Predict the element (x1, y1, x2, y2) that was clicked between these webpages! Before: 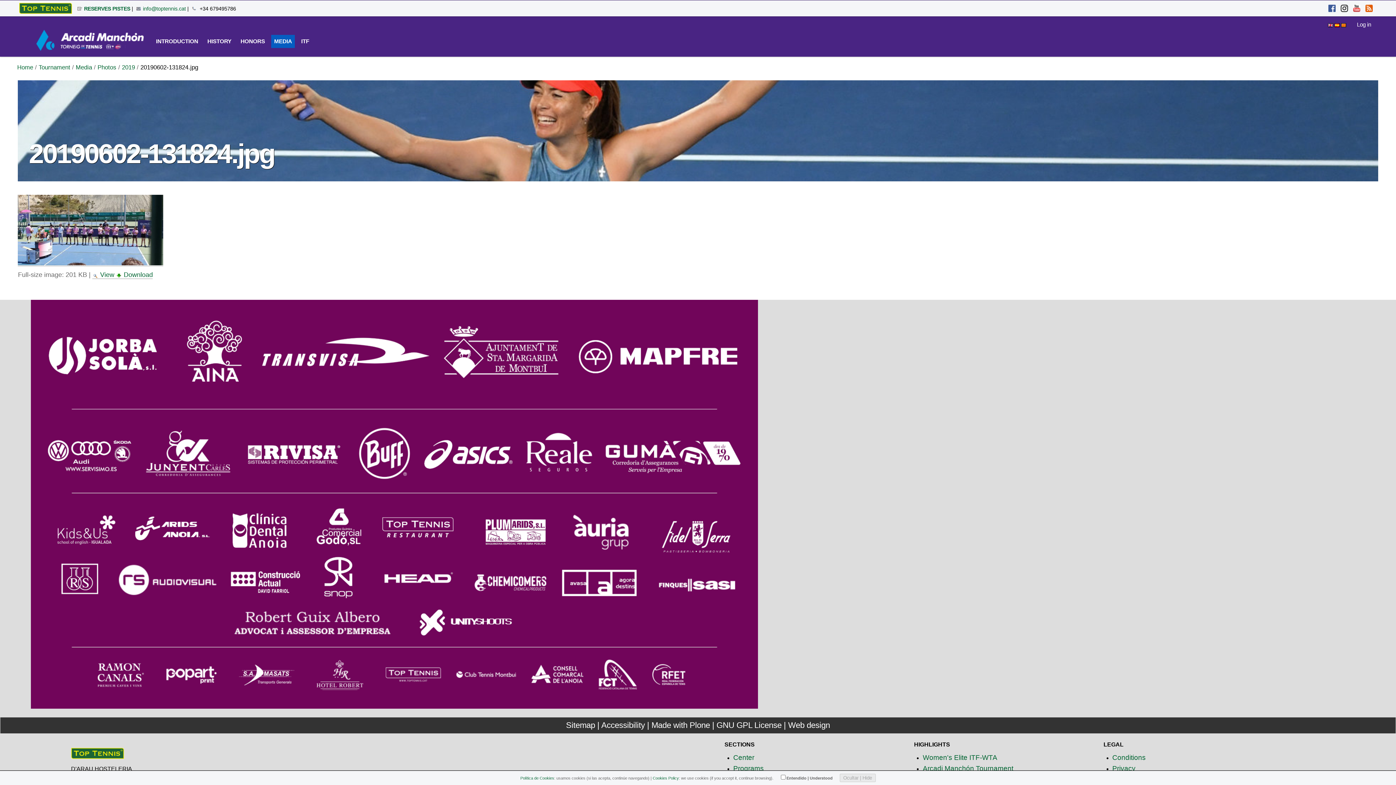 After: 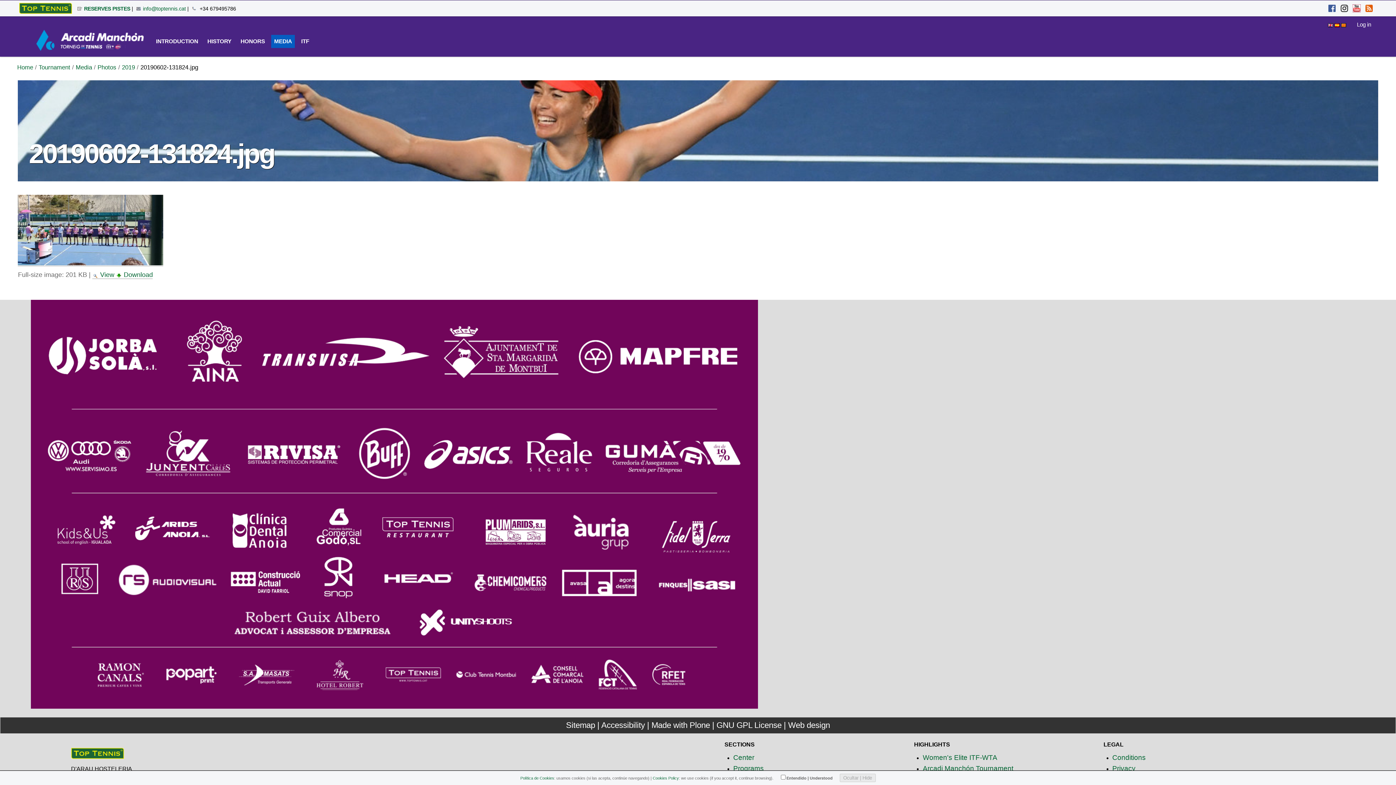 Action: bbox: (1351, 6, 1362, 12)